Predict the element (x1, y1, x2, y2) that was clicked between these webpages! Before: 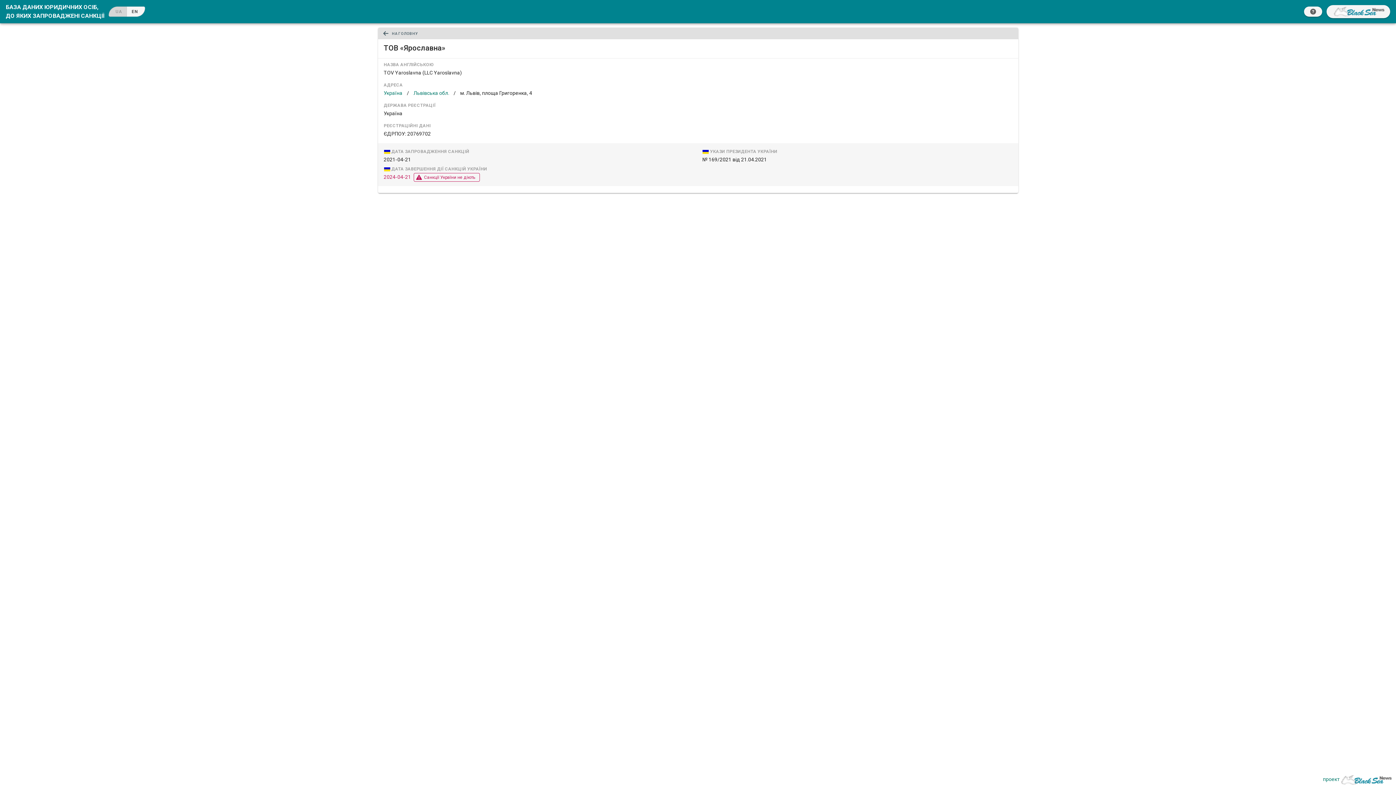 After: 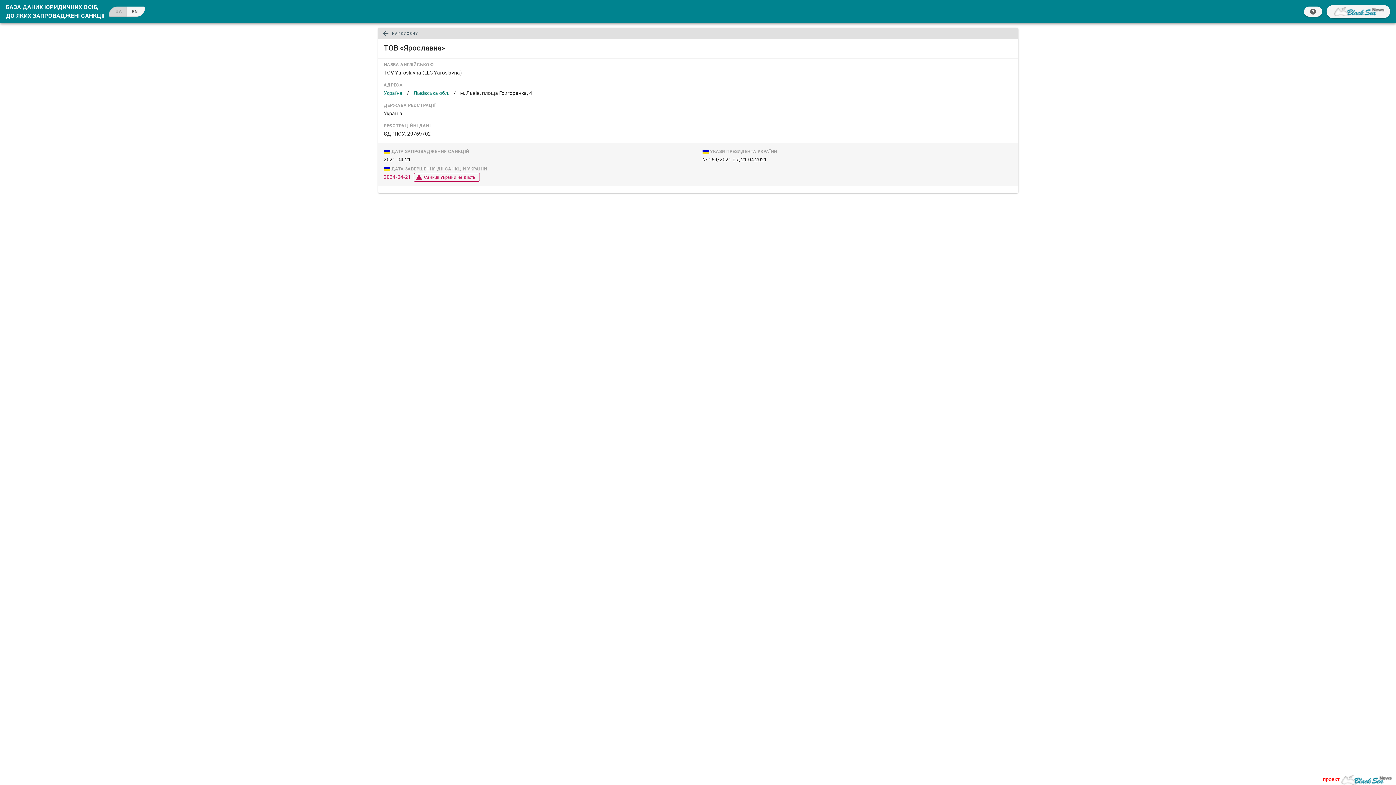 Action: label: проект bbox: (1323, 775, 1392, 784)